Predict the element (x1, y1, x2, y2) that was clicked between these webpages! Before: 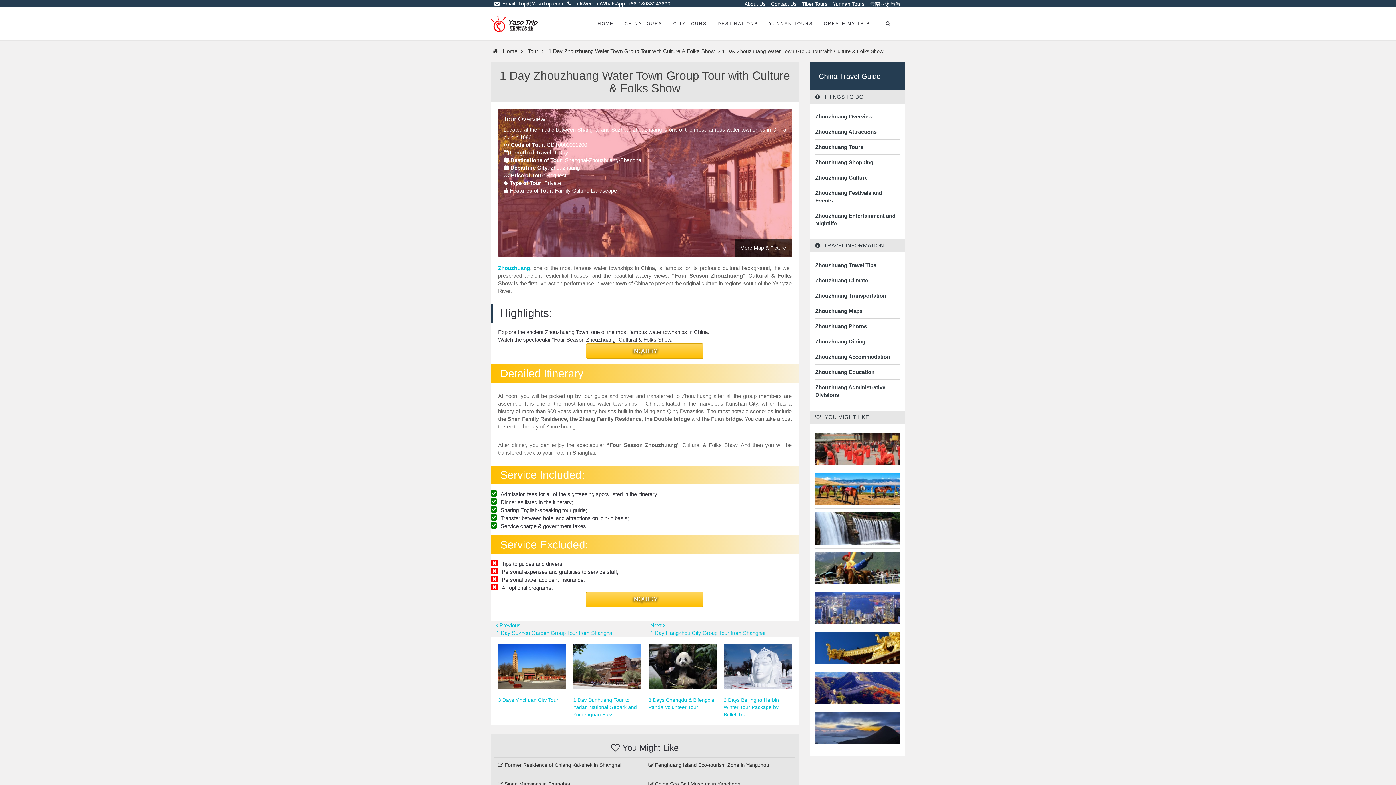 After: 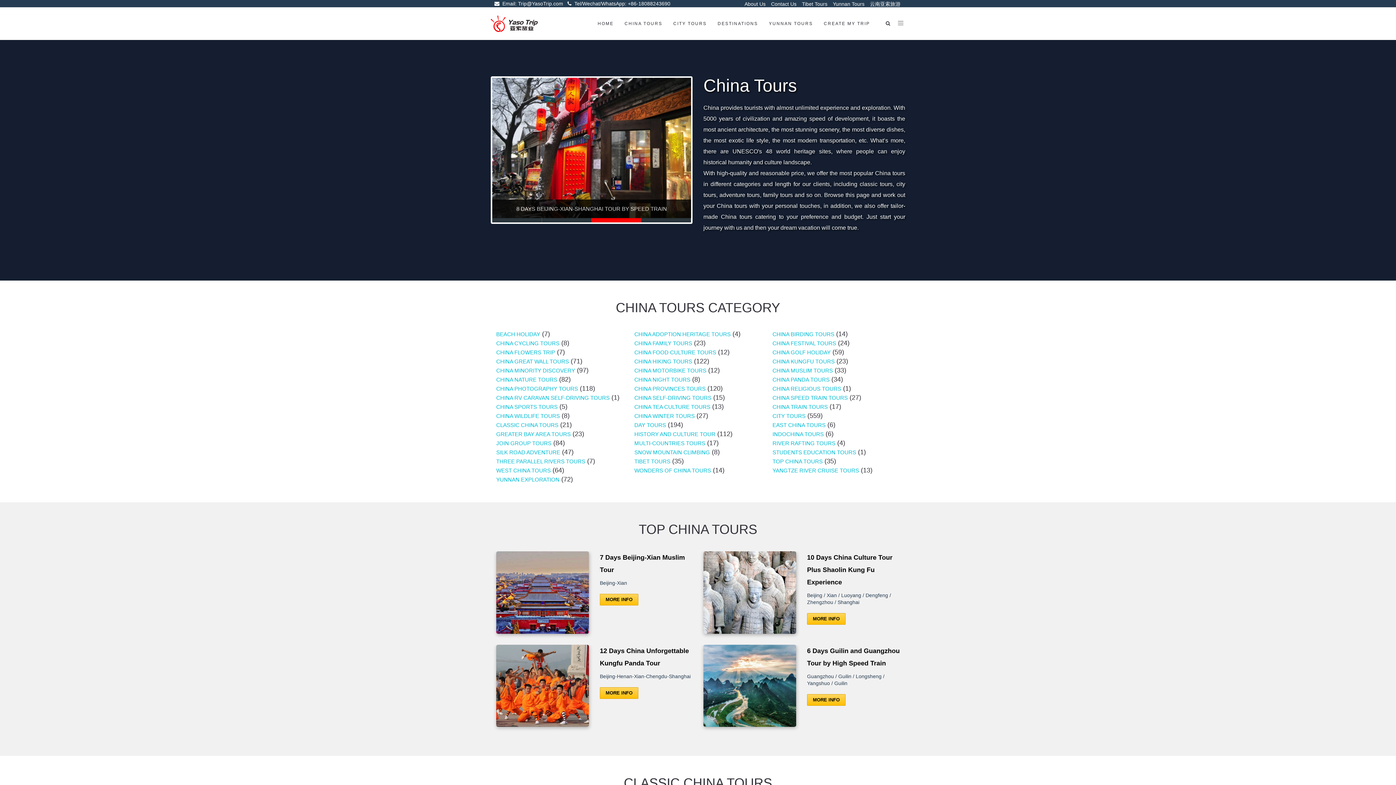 Action: label: CHINA TOURS bbox: (619, 7, 668, 40)